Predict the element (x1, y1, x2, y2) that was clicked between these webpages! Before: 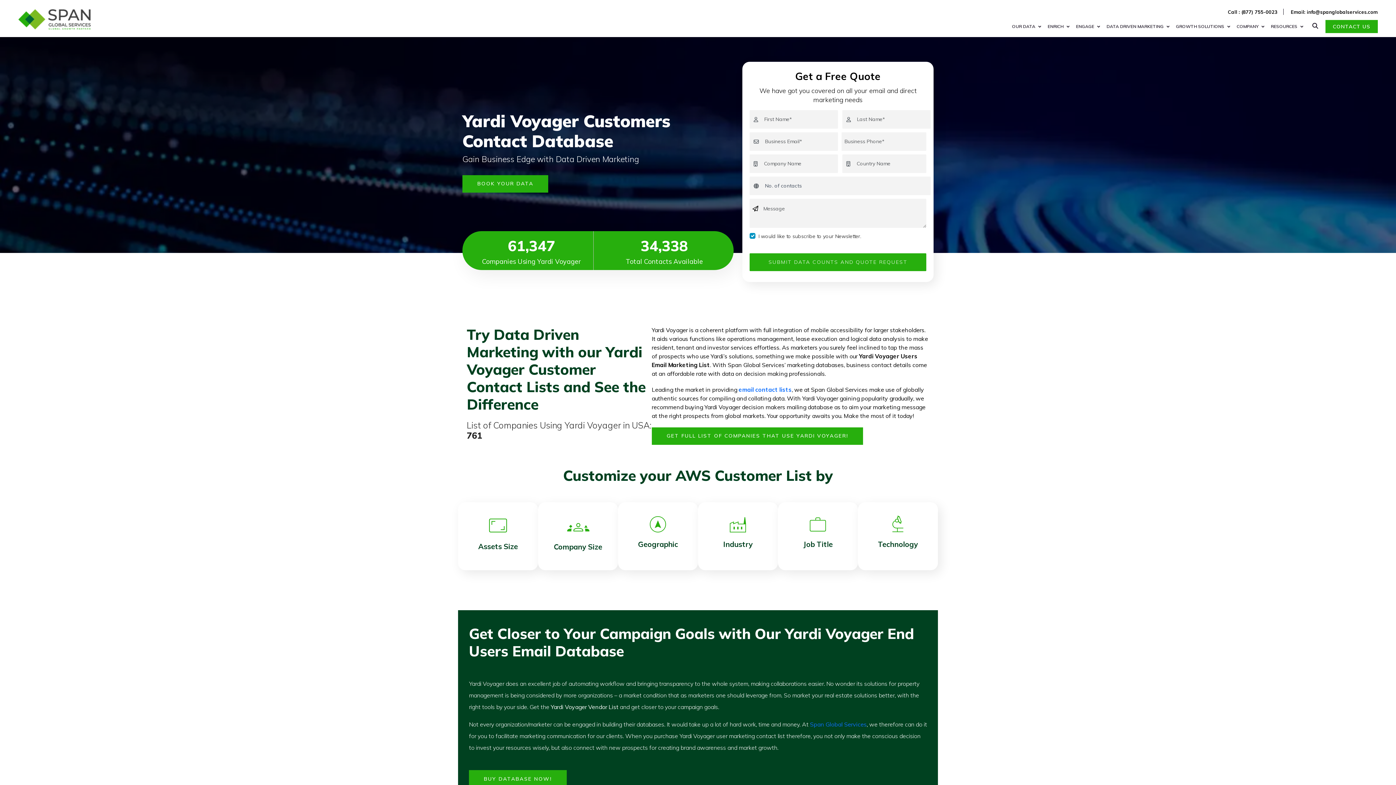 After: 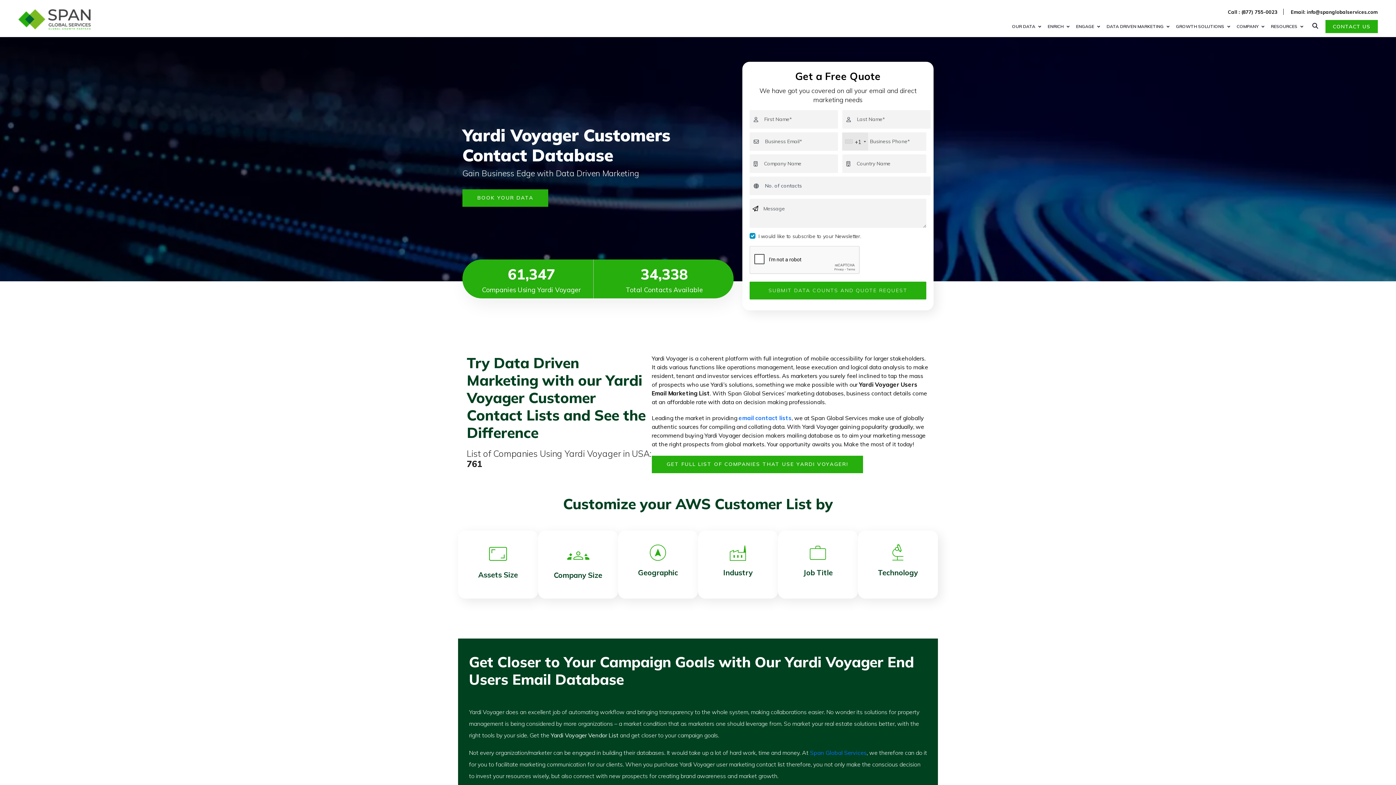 Action: bbox: (1291, 9, 1378, 14) label: Email: info@spanglobalservices.com